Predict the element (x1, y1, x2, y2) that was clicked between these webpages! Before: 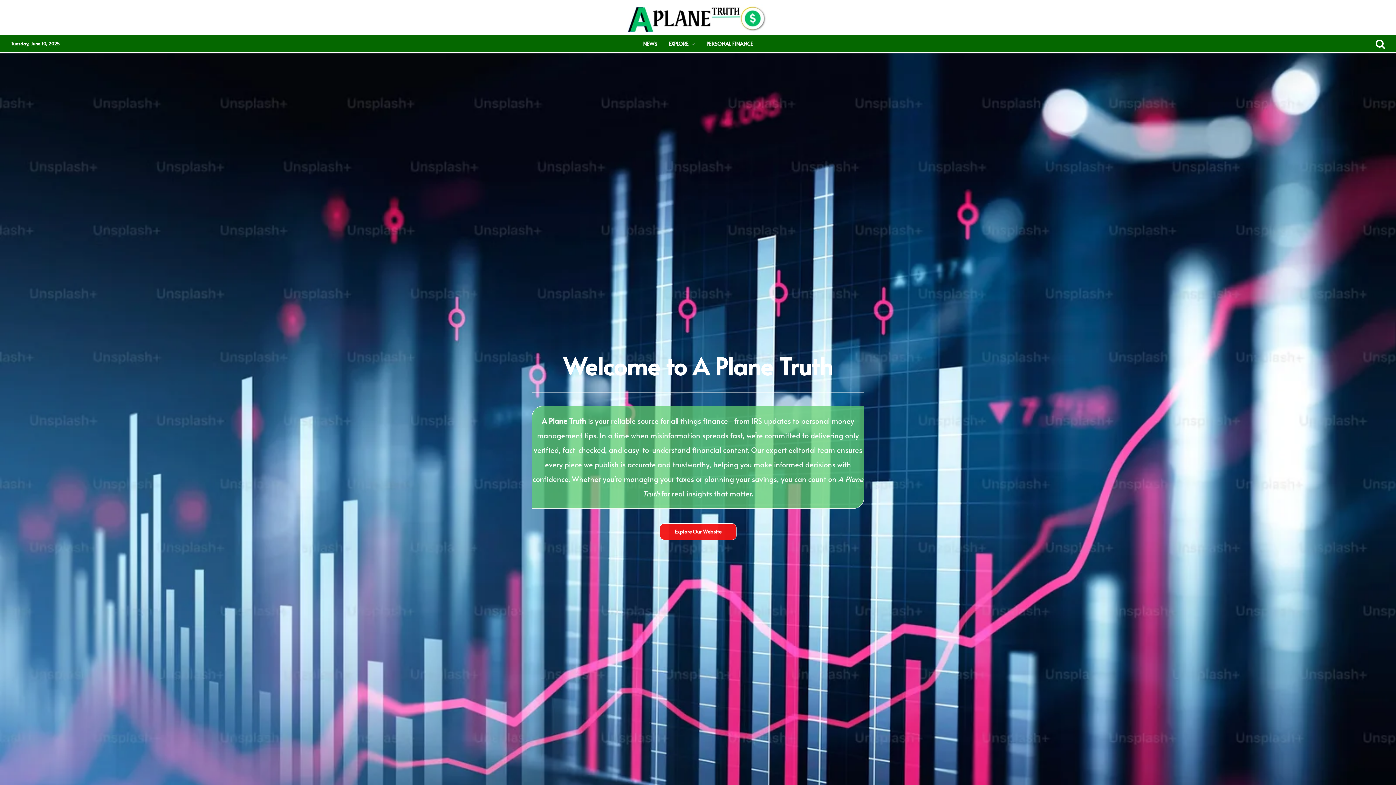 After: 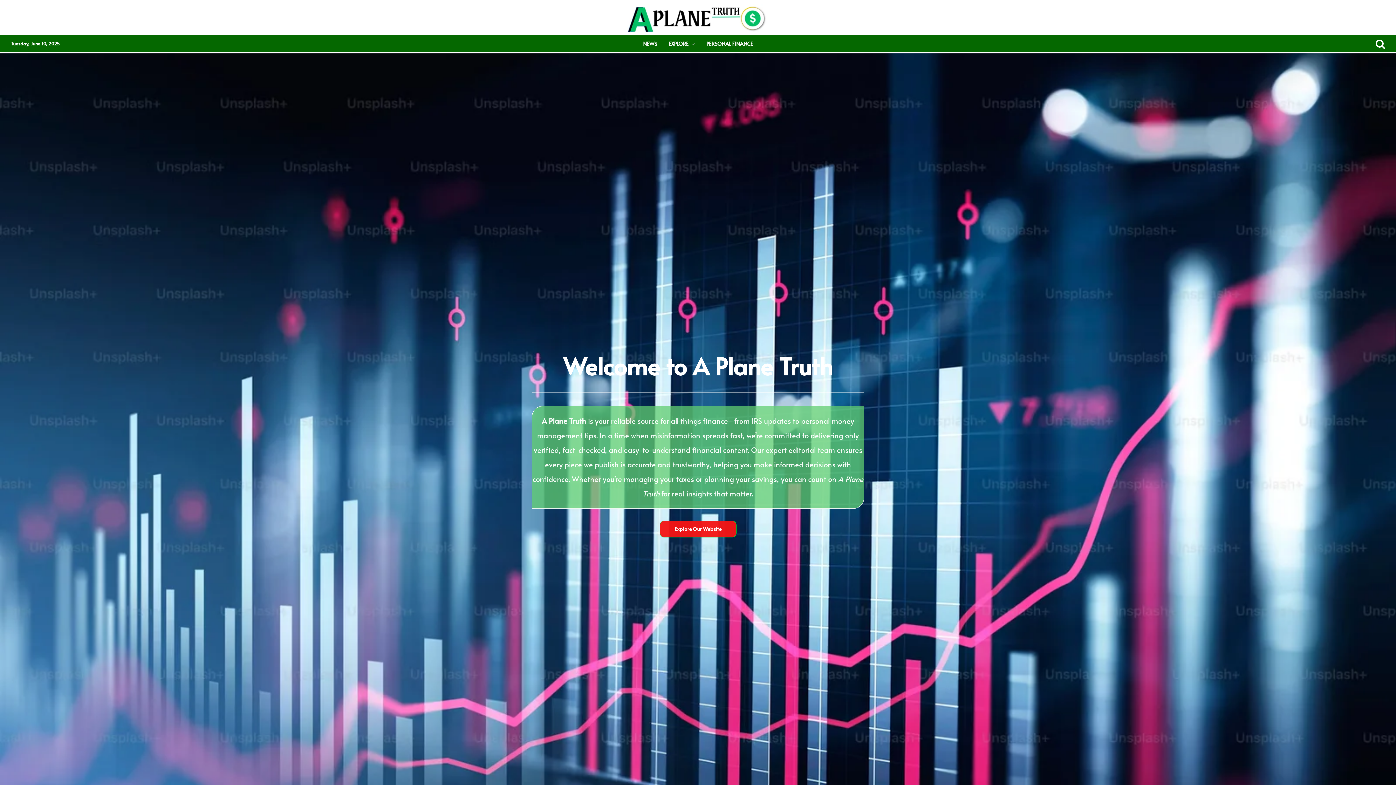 Action: bbox: (659, 523, 736, 540) label: Explore Our Website